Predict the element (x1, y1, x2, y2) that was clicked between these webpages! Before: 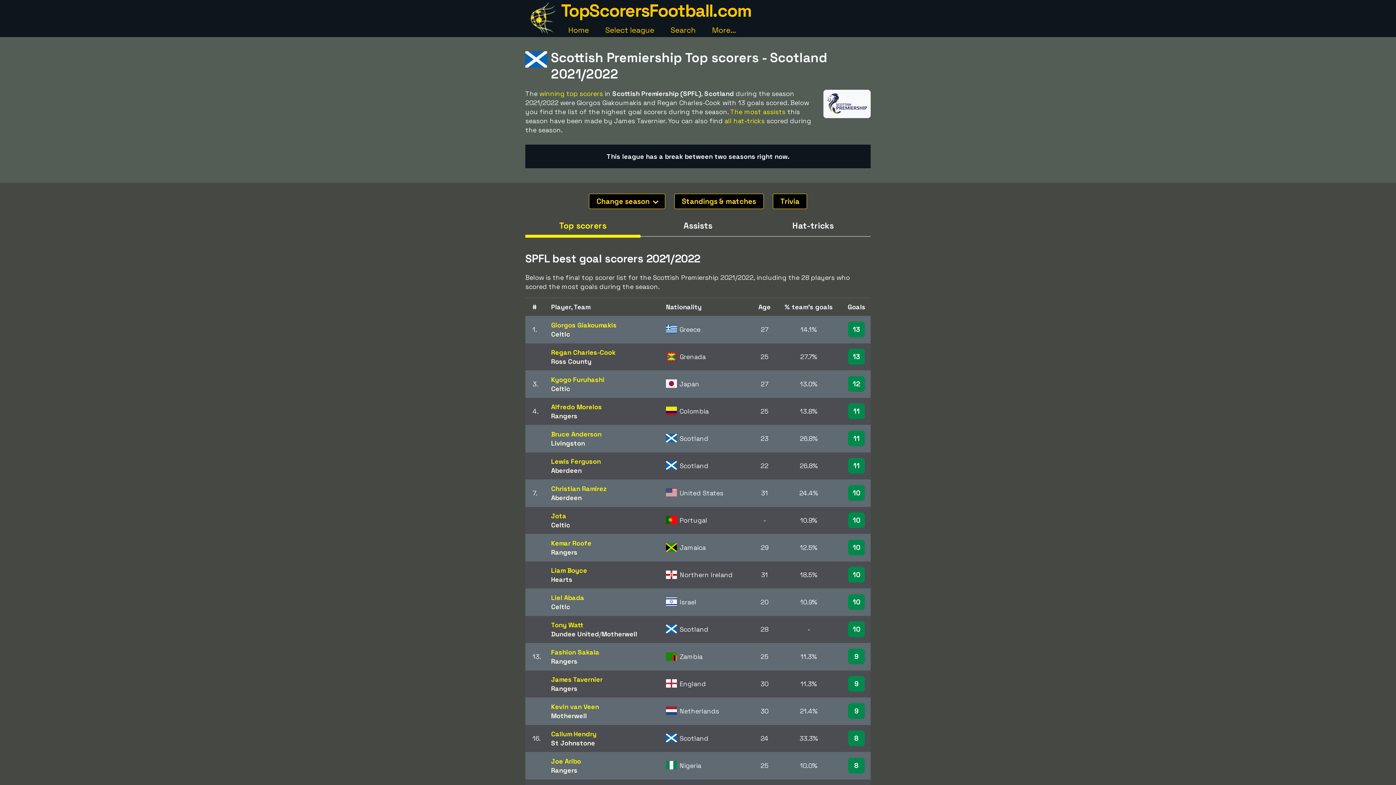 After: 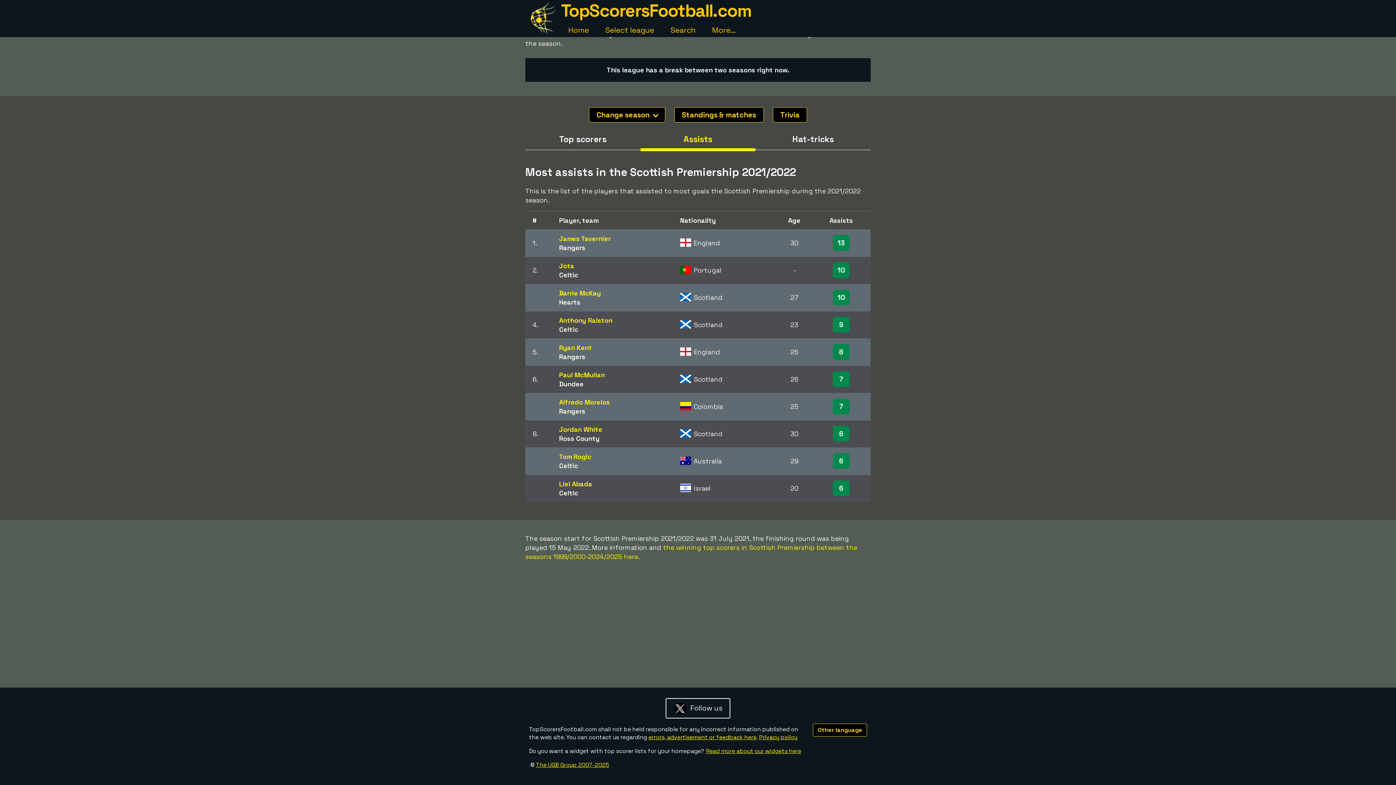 Action: bbox: (683, 220, 712, 231) label: Assists